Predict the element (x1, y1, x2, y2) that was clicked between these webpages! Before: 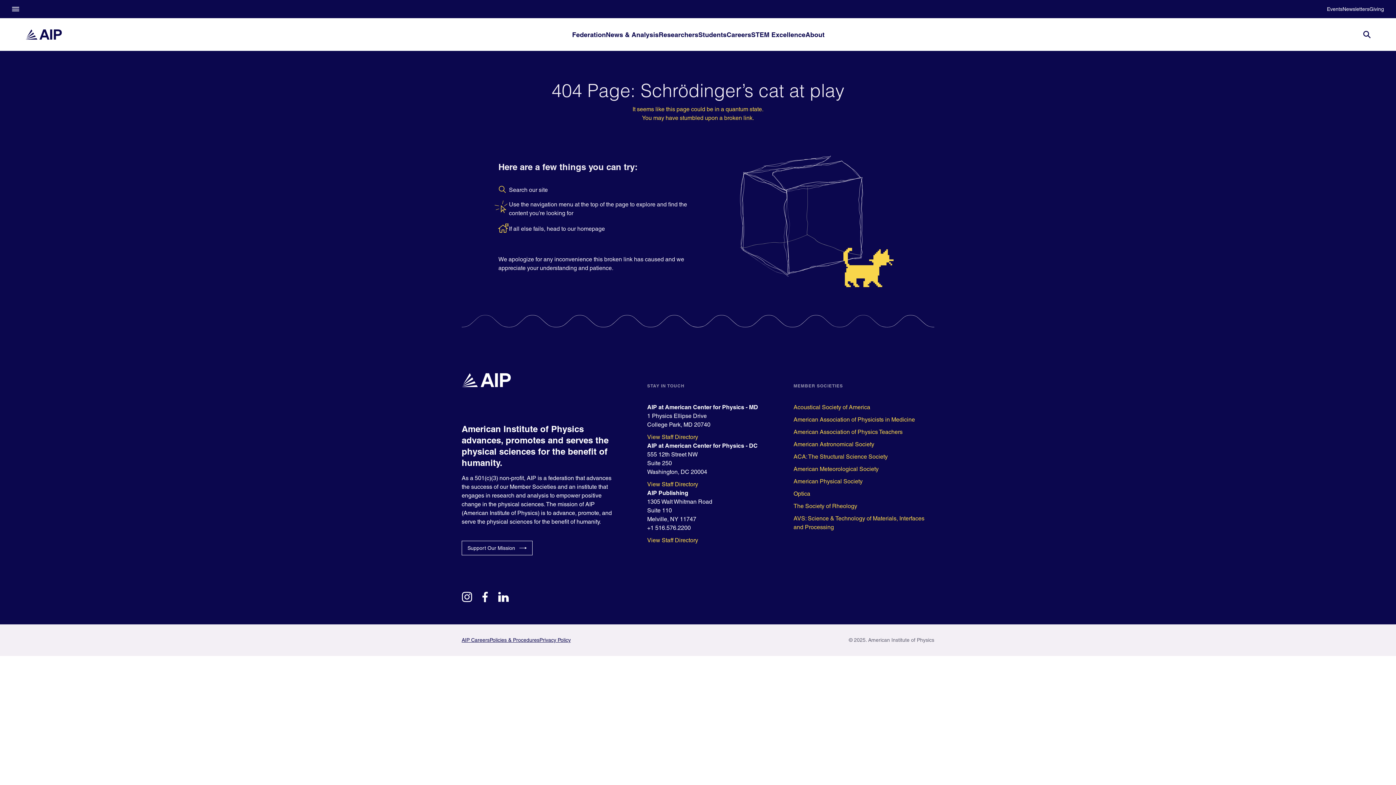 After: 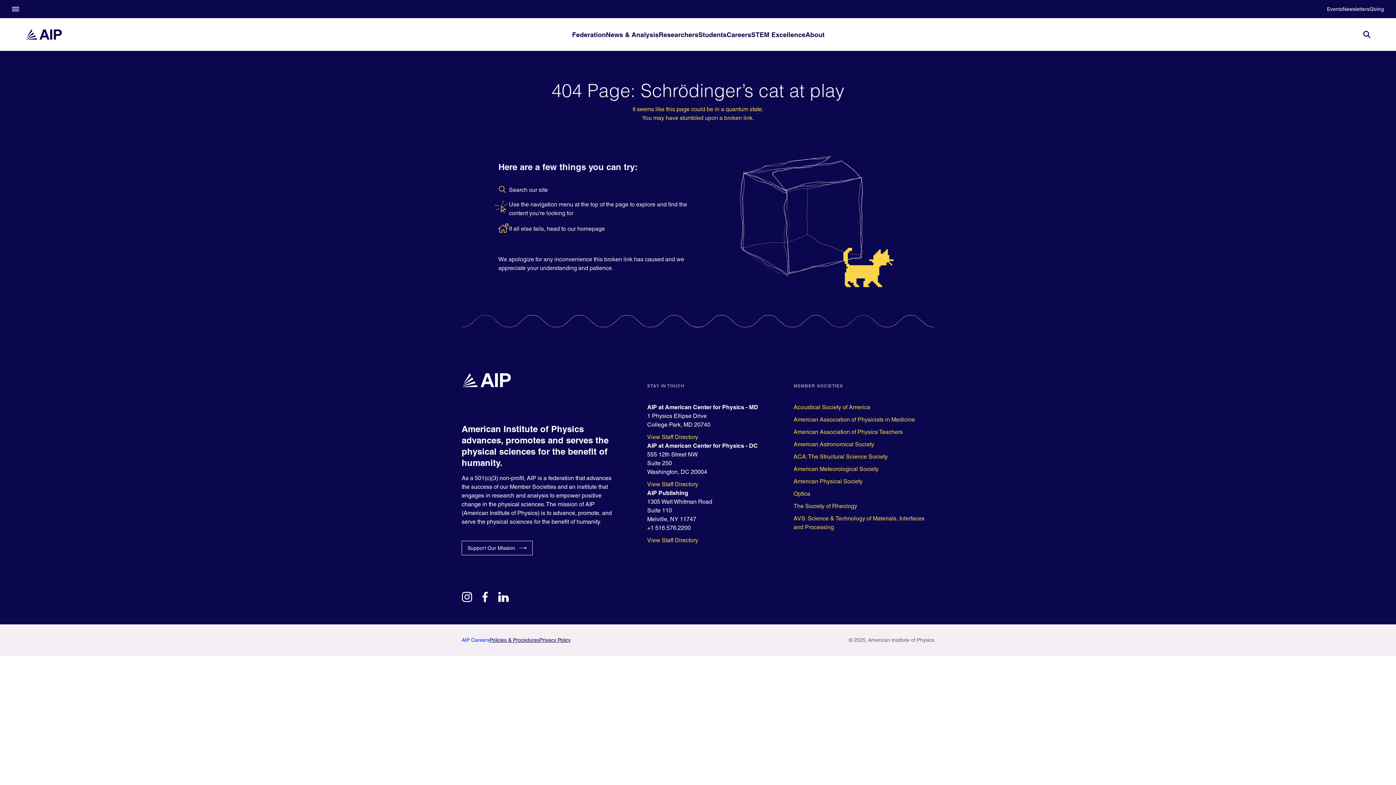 Action: bbox: (461, 636, 489, 644) label: AIP Careers